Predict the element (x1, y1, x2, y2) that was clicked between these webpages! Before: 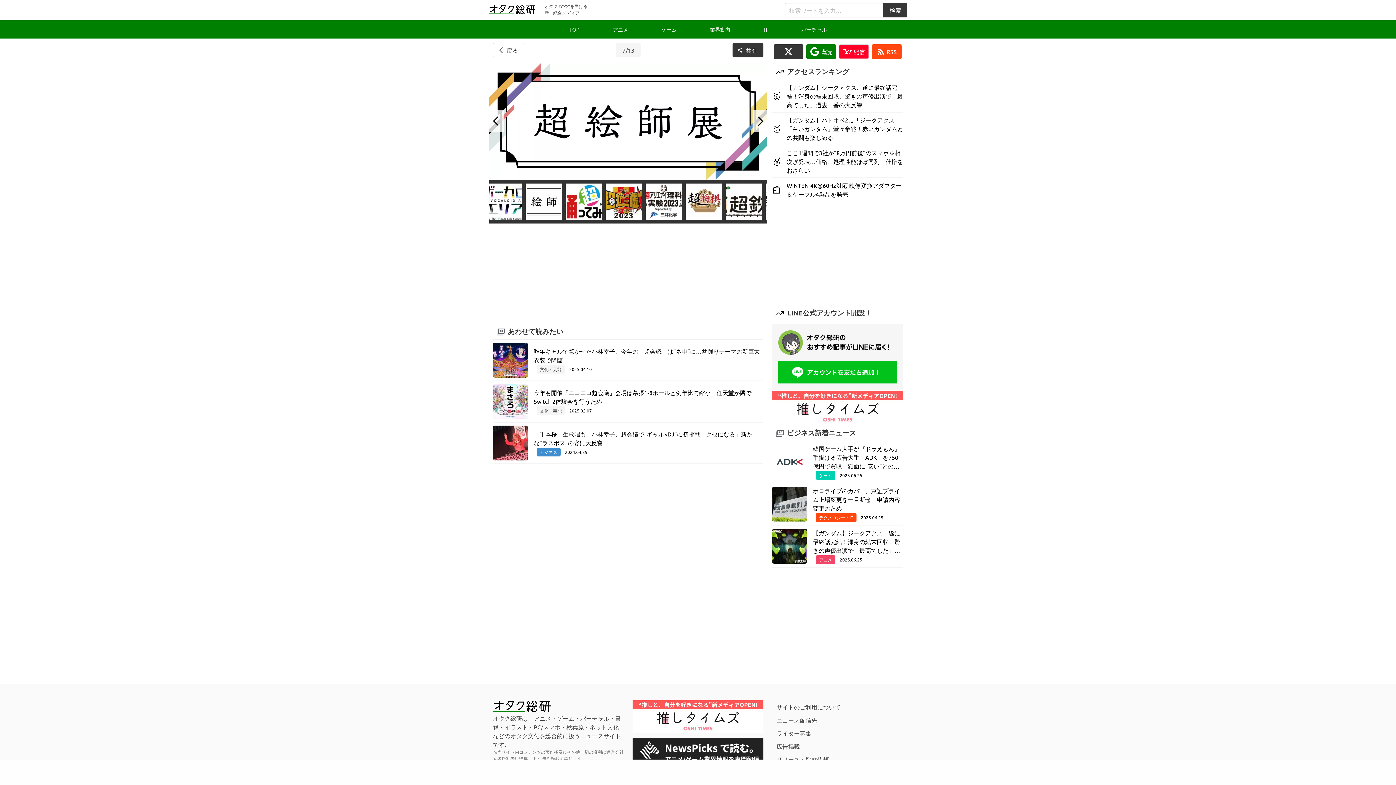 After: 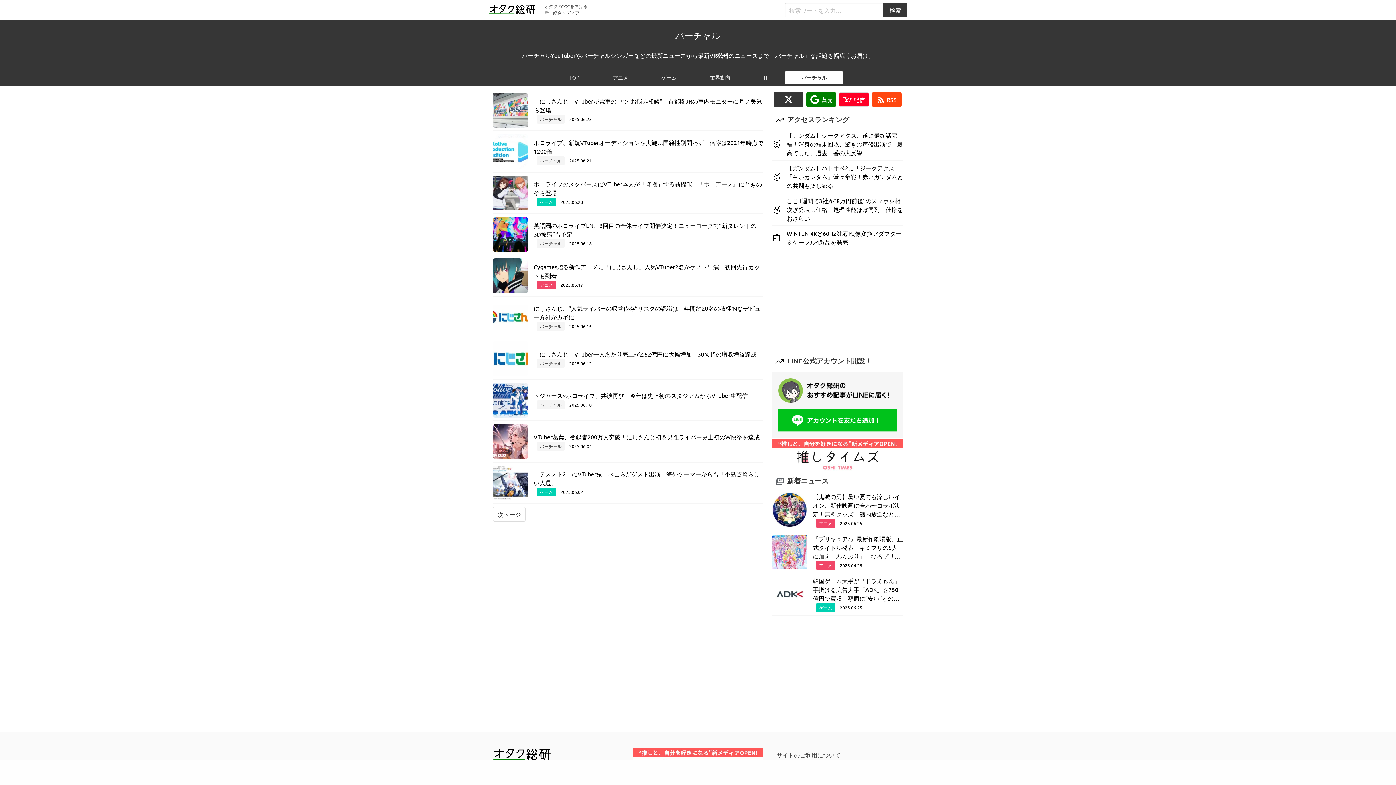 Action: bbox: (784, 23, 843, 36) label: バーチャル